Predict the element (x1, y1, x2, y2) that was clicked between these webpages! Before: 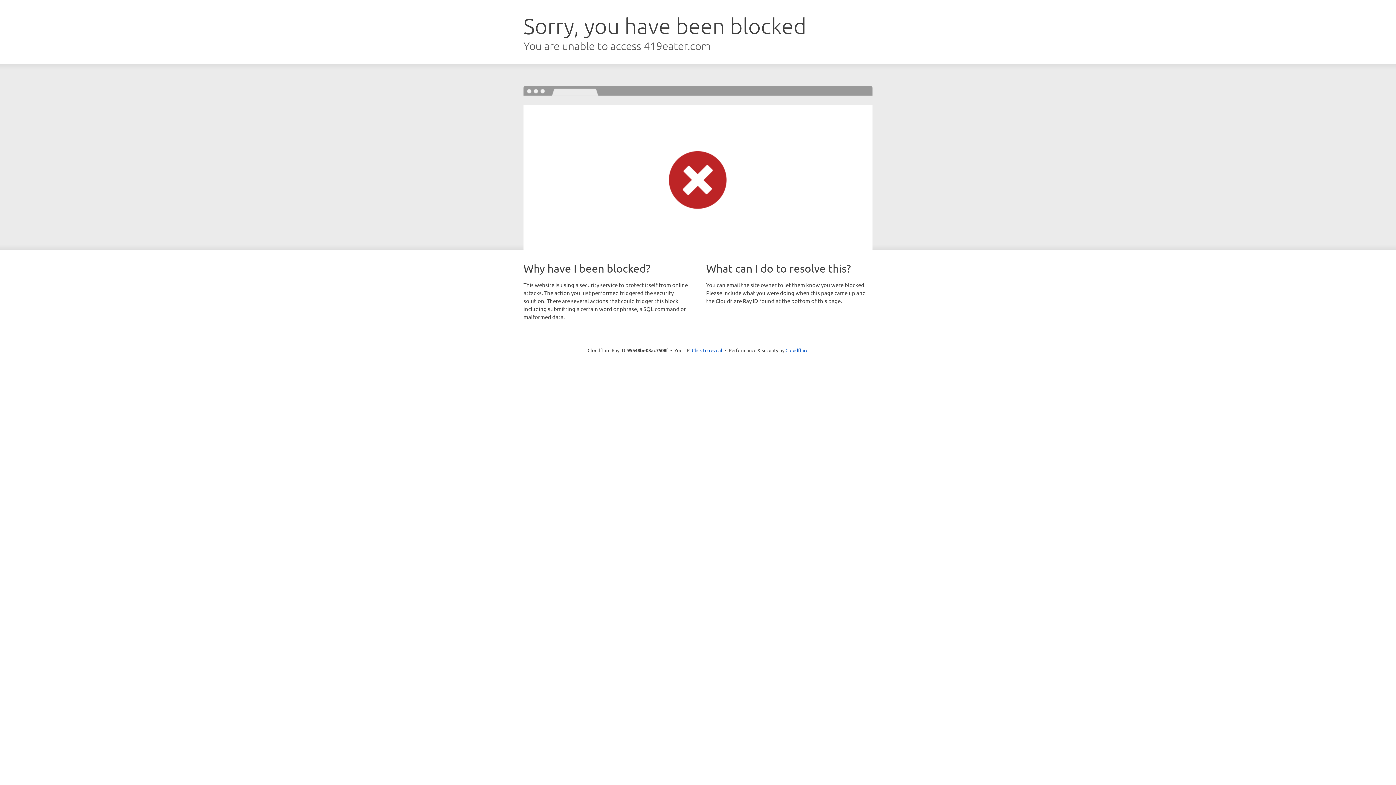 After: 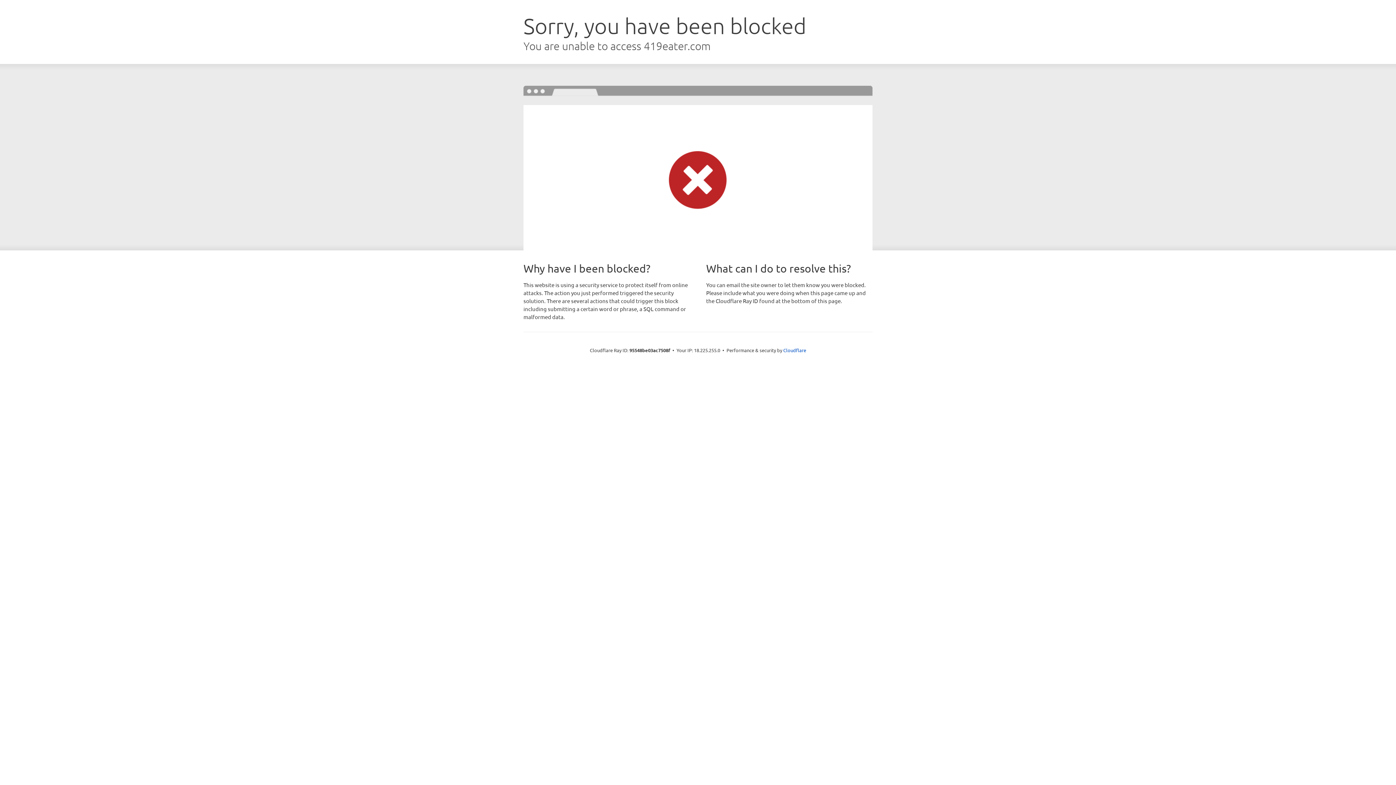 Action: label: Click to reveal bbox: (692, 346, 722, 353)